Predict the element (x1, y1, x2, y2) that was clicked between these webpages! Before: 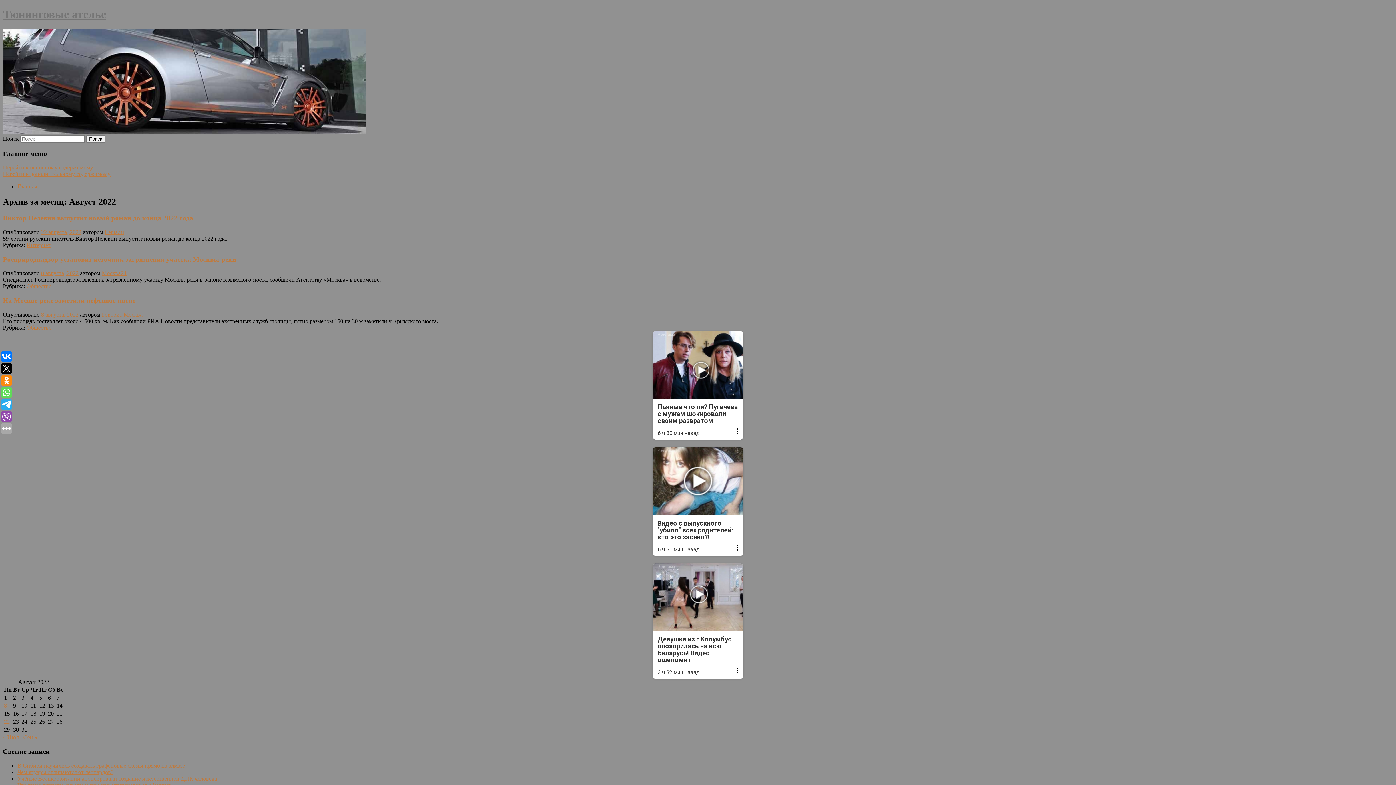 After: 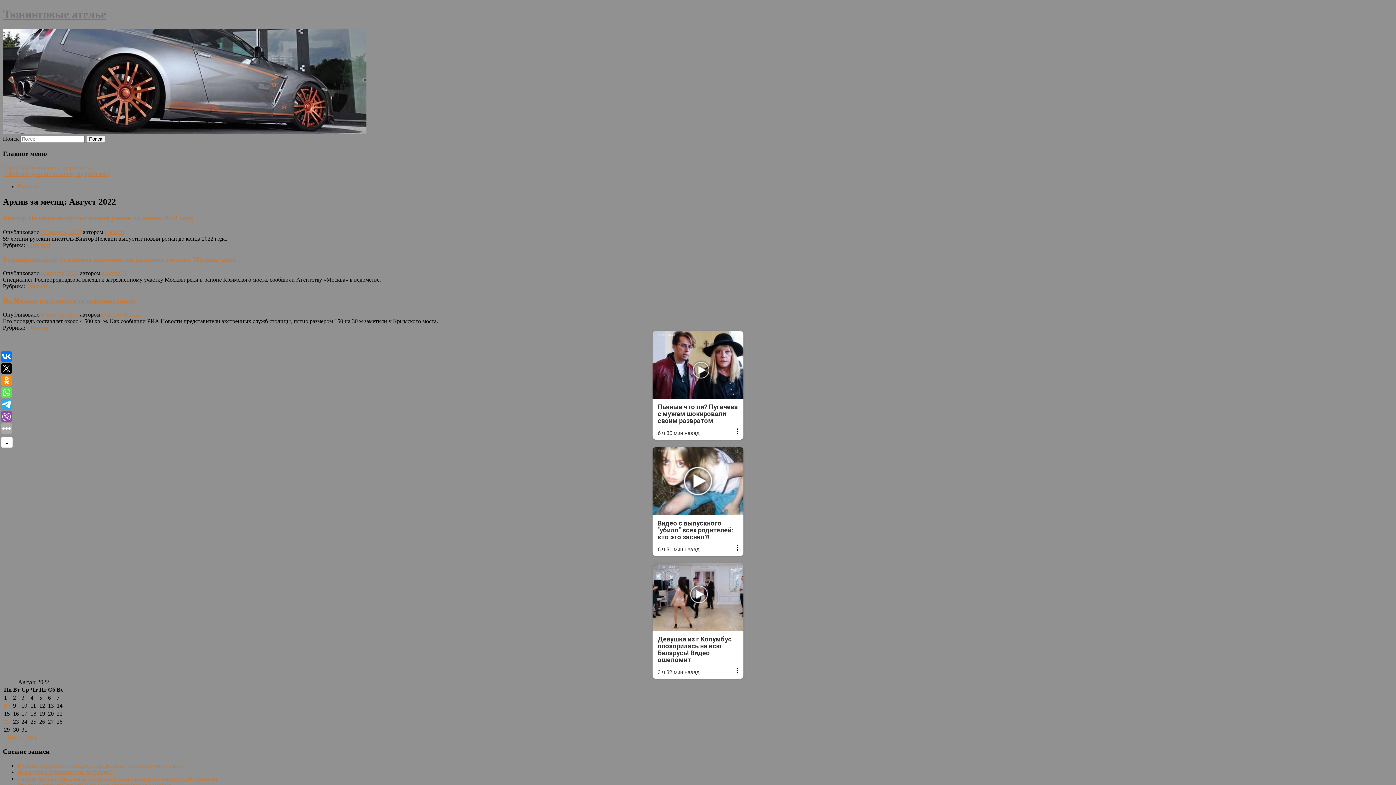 Action: bbox: (1, 387, 12, 398)